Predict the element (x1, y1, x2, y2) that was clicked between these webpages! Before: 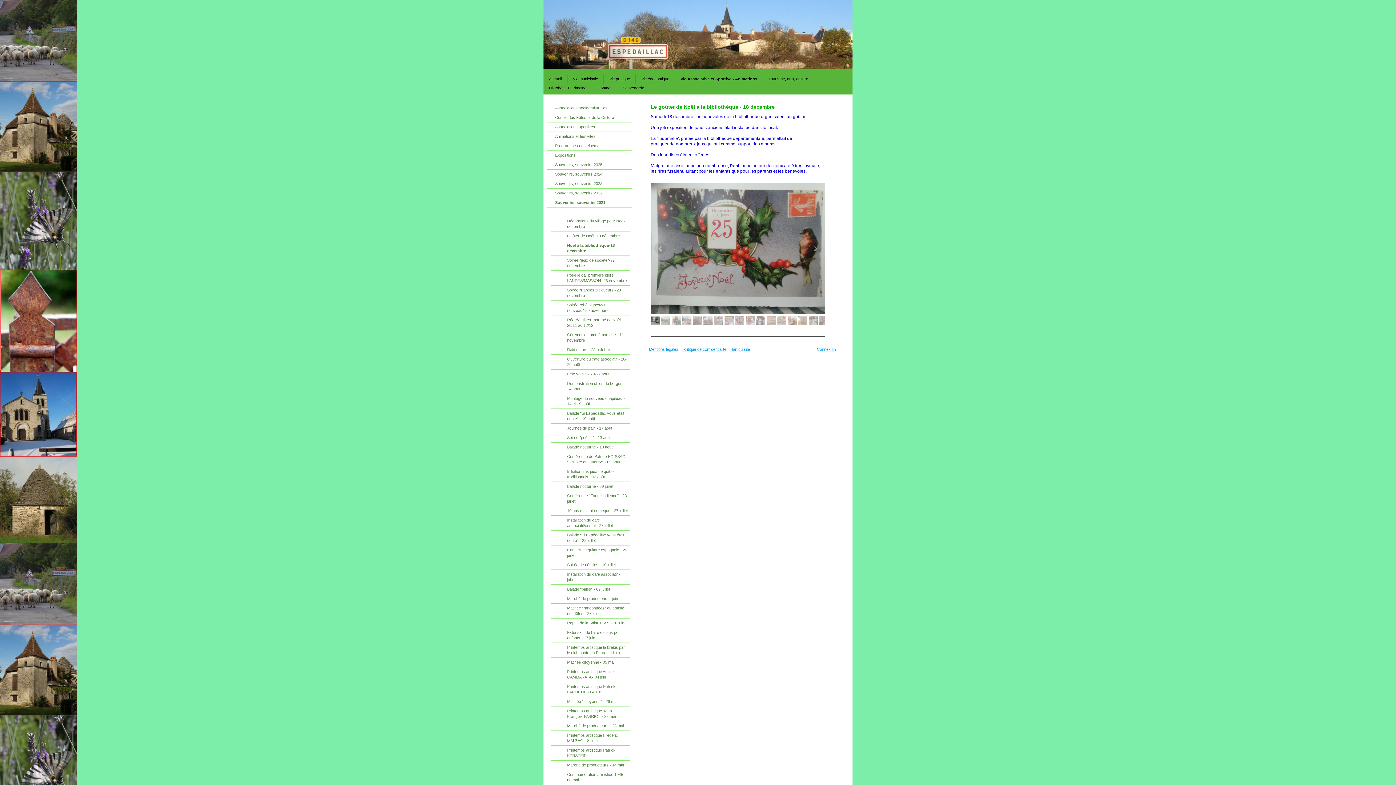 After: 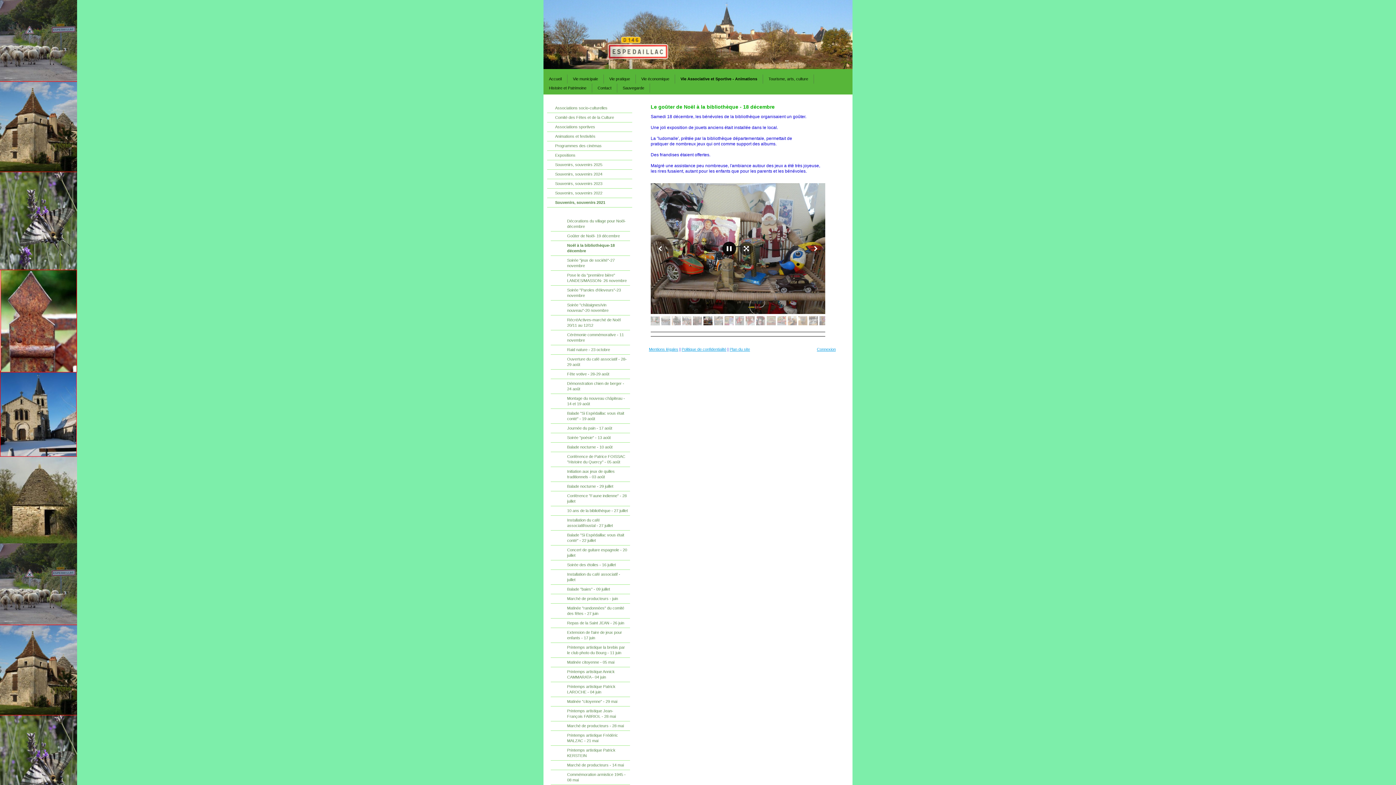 Action: bbox: (722, 241, 736, 255)